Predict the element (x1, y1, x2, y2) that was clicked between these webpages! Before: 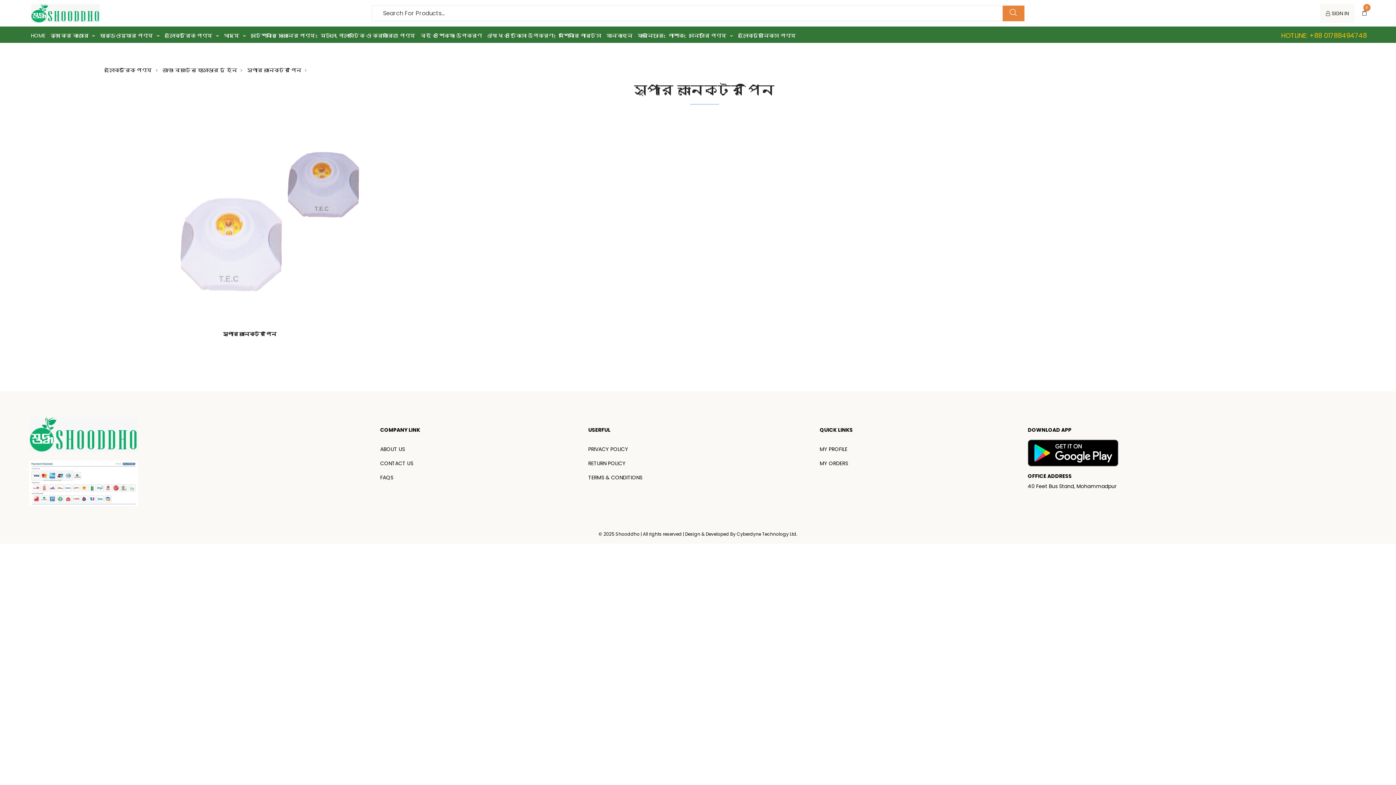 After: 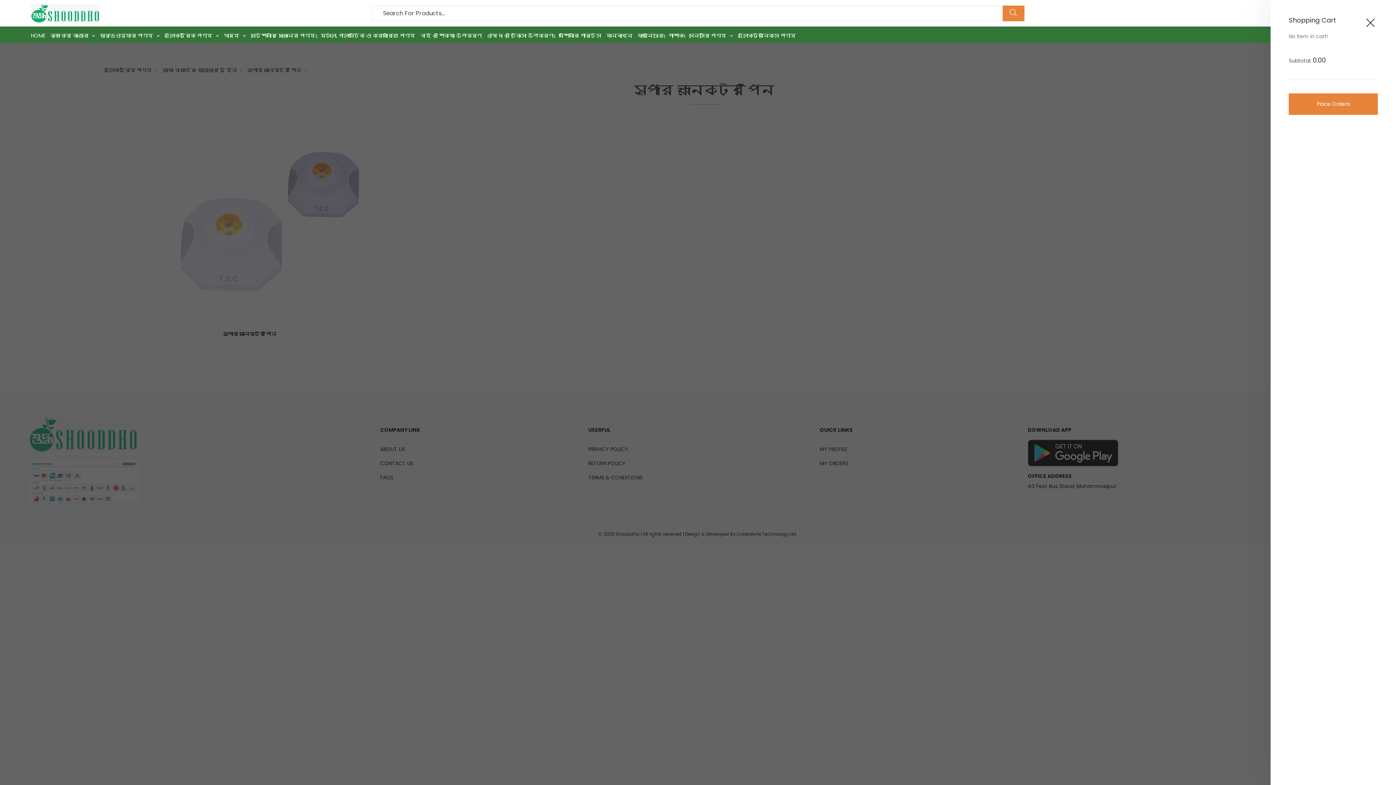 Action: bbox: (1362, 9, 1367, 17) label: 0